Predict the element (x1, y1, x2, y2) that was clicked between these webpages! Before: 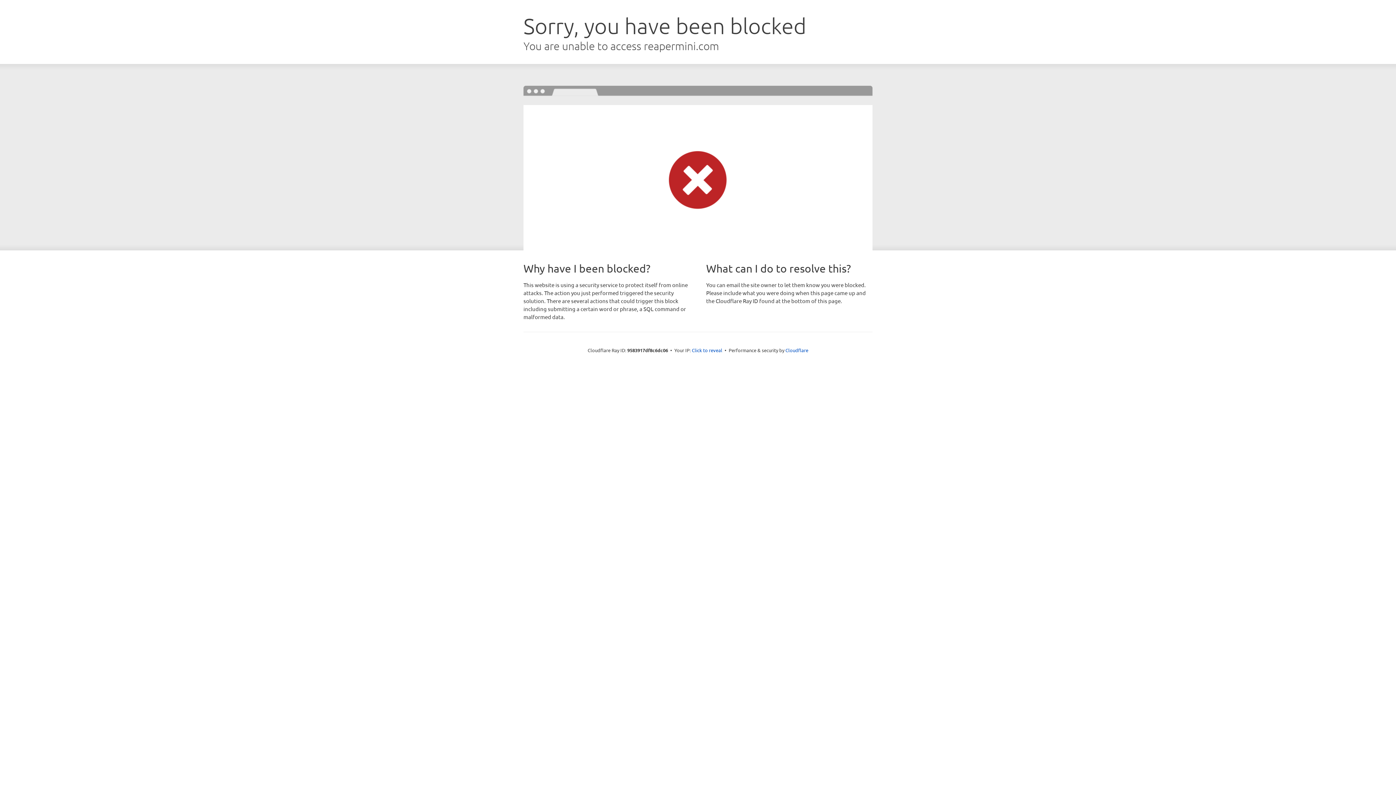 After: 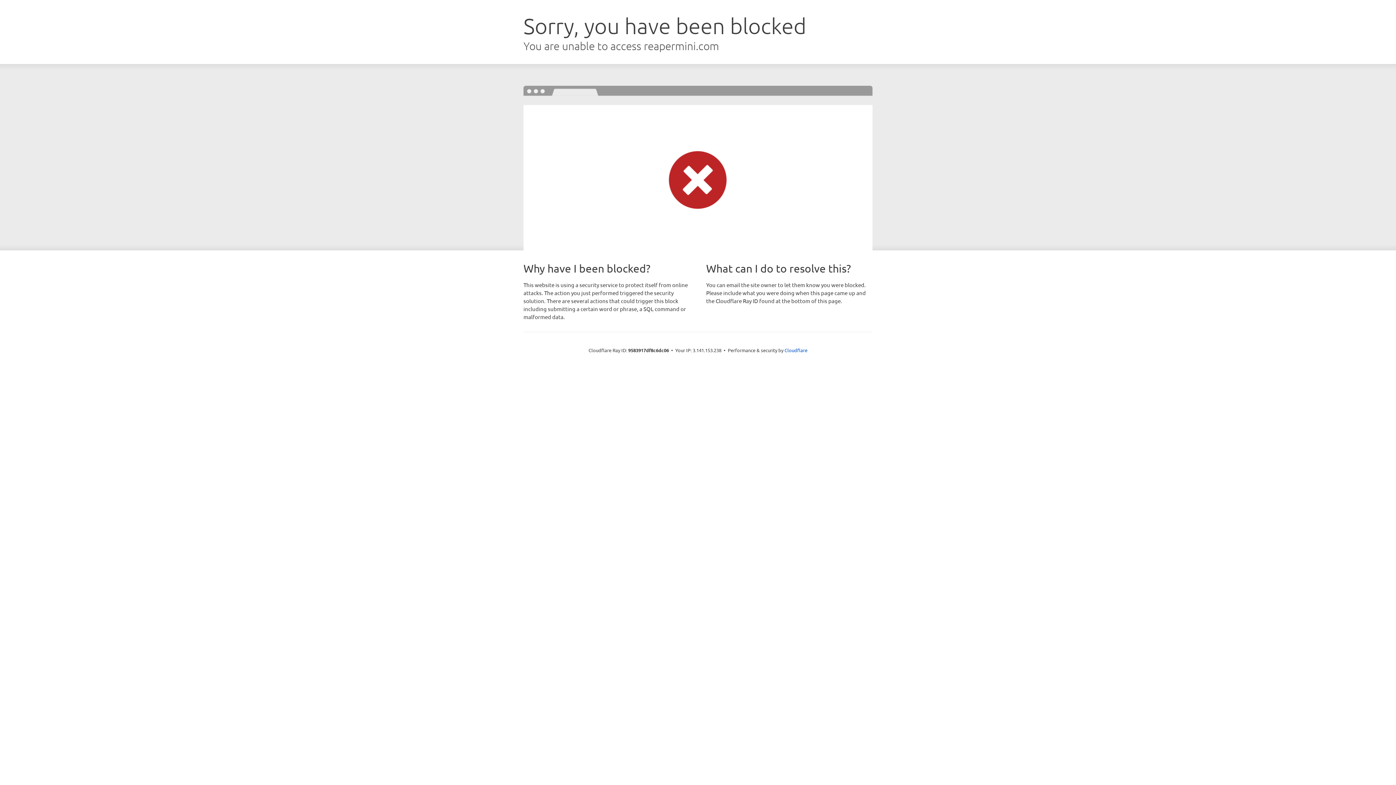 Action: label: Click to reveal bbox: (692, 346, 722, 353)